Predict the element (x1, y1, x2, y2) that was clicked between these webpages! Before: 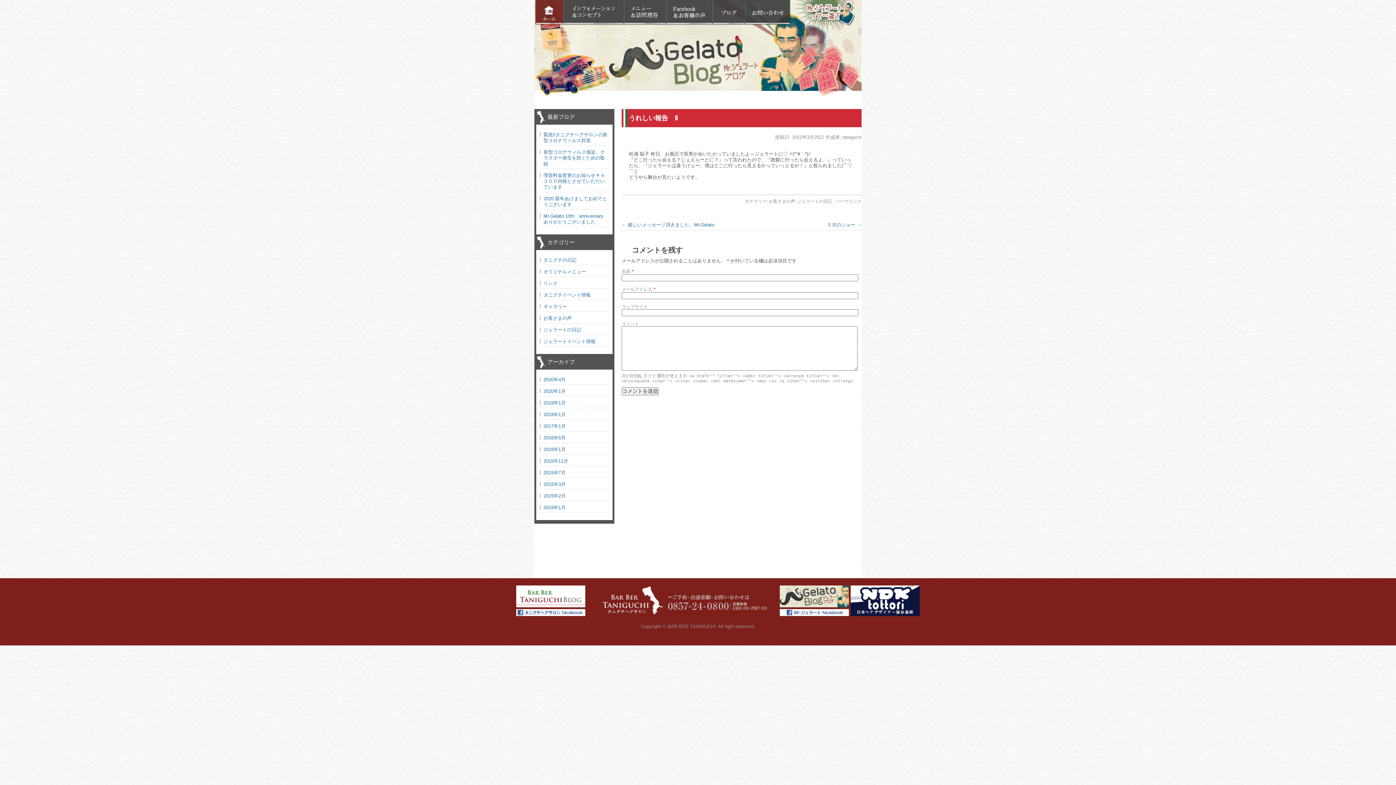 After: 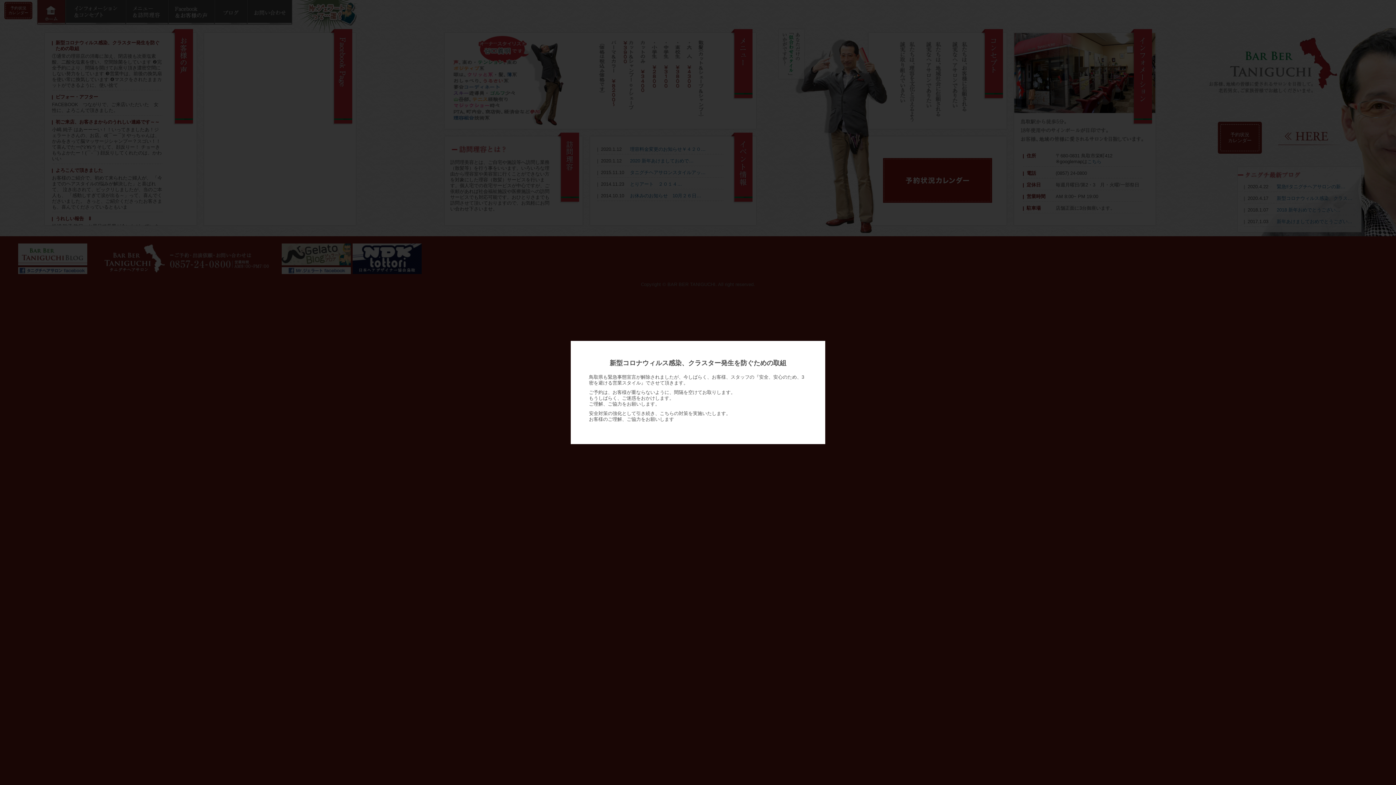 Action: bbox: (563, 19, 624, 25)